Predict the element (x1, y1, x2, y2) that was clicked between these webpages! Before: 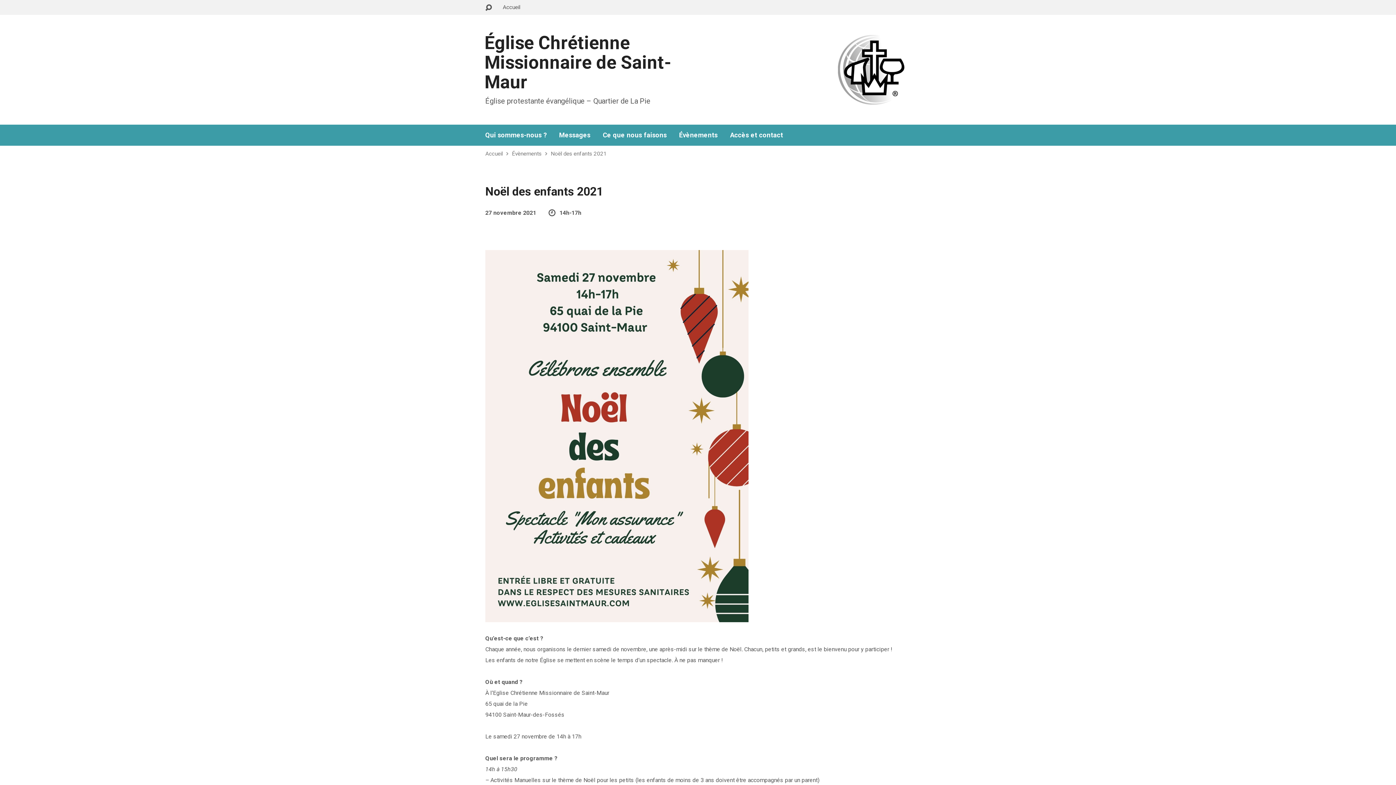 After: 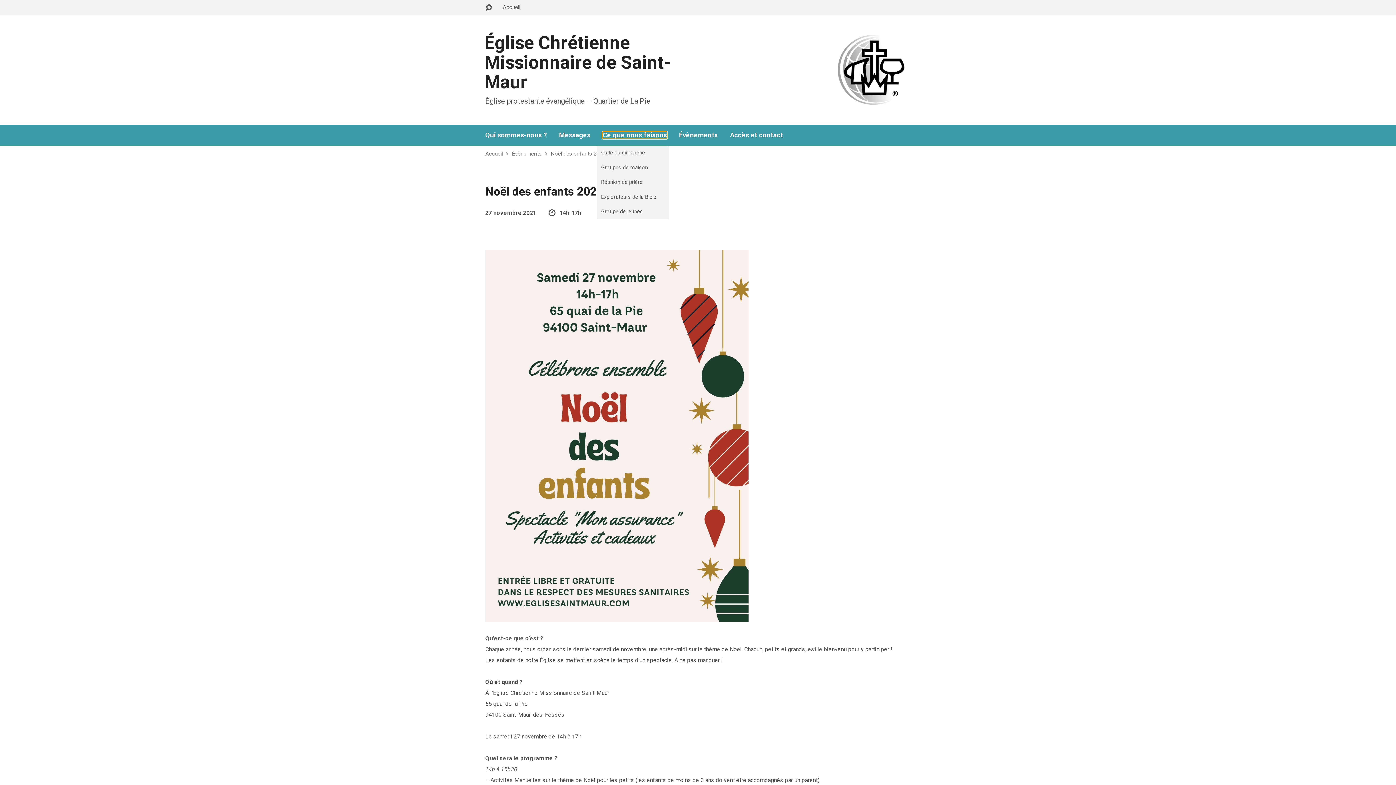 Action: bbox: (602, 132, 666, 138) label: Ce que nous faisons